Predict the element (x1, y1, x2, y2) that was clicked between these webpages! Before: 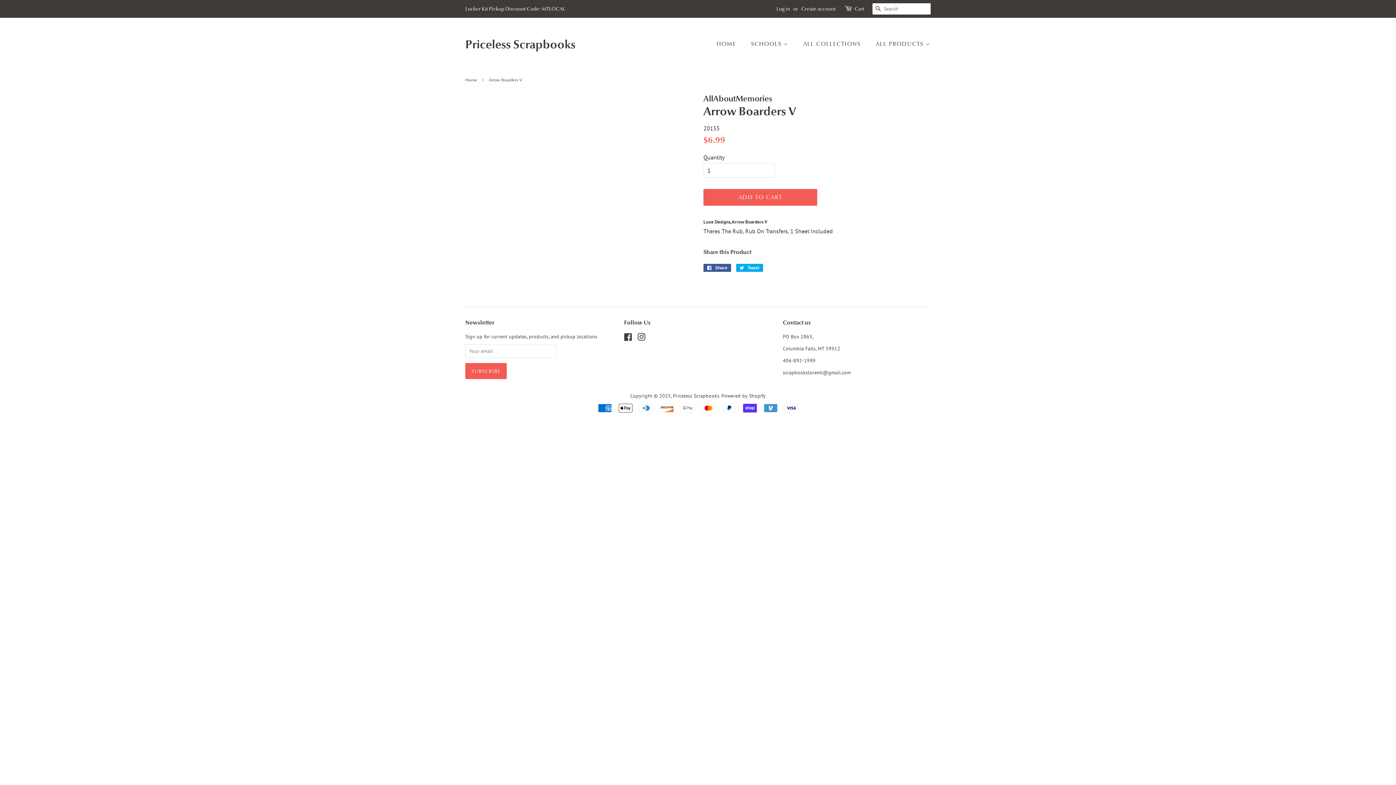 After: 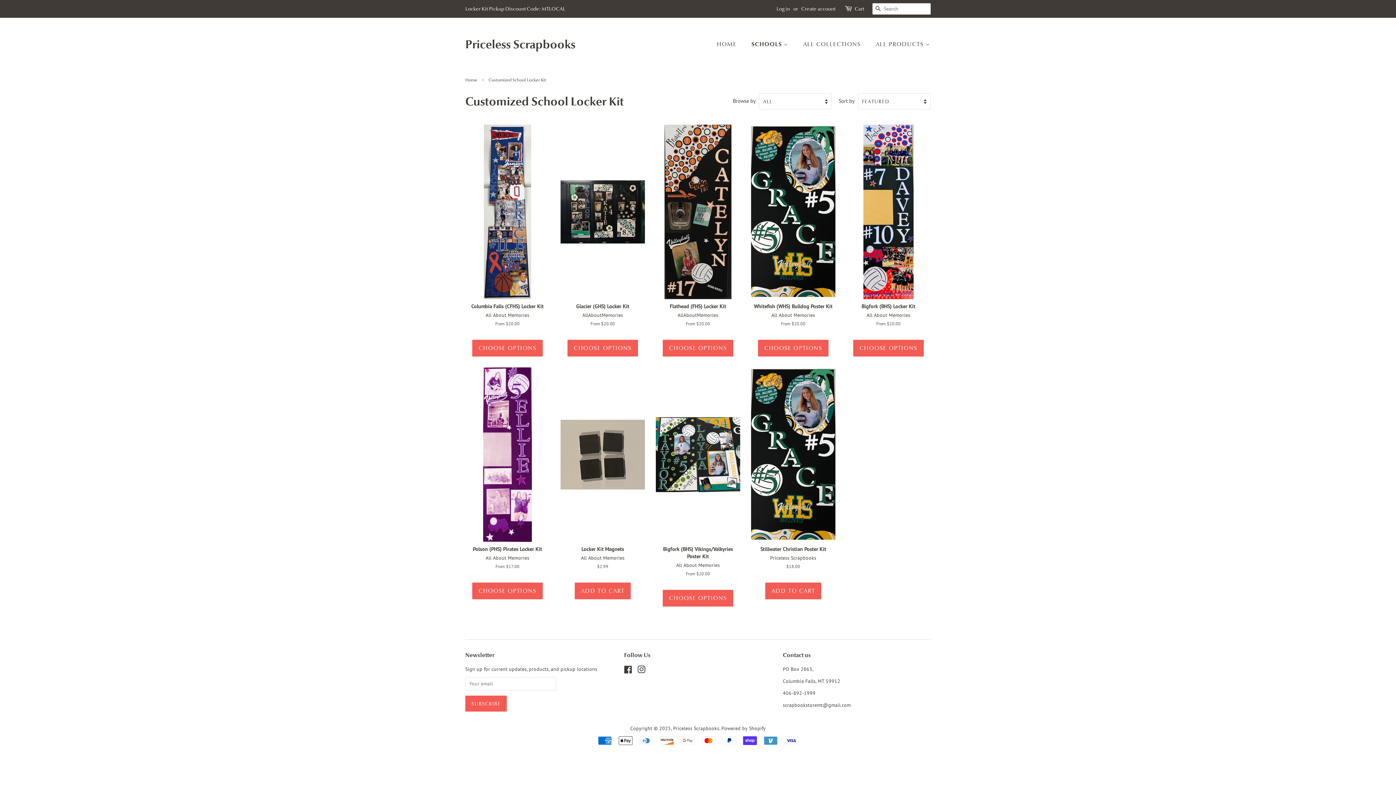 Action: bbox: (745, 36, 795, 51) label: SCHOOLS 